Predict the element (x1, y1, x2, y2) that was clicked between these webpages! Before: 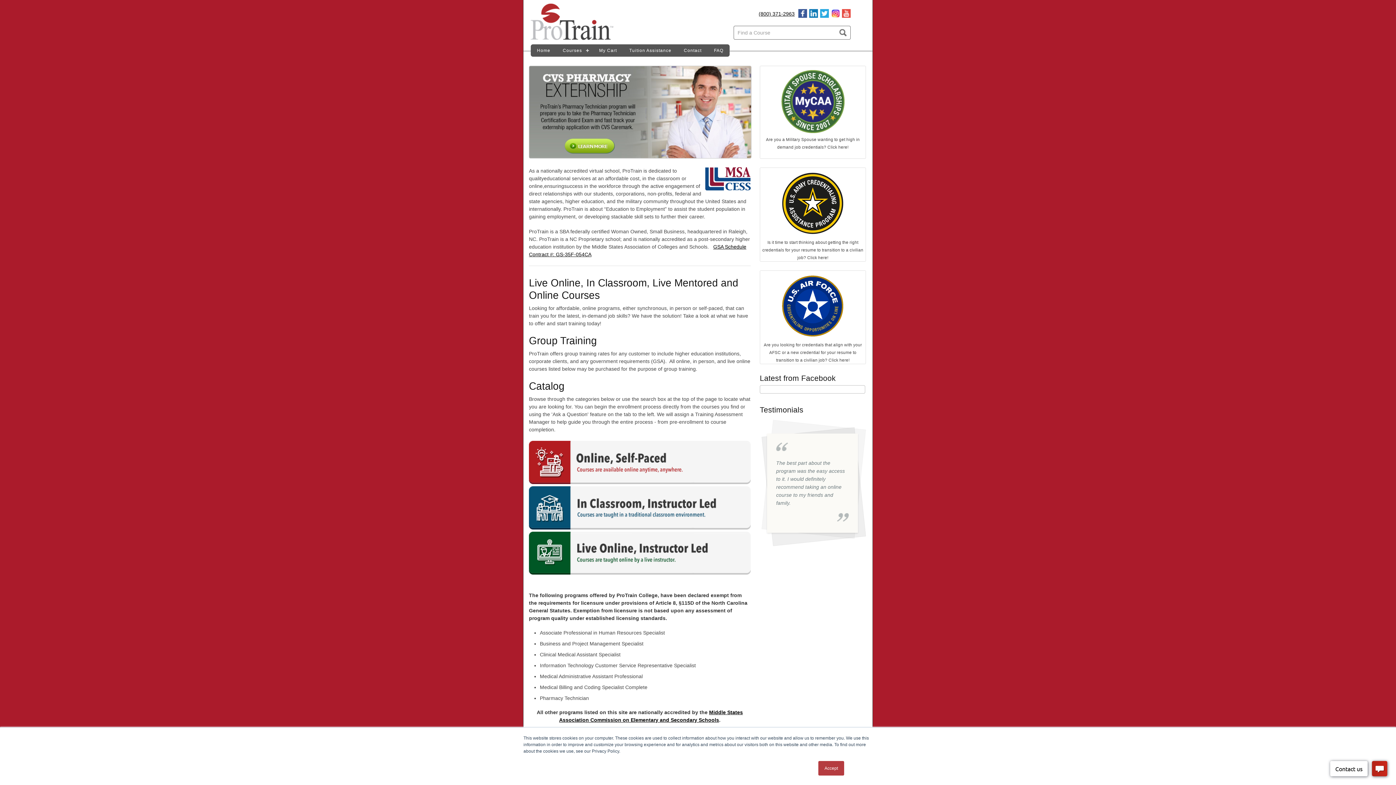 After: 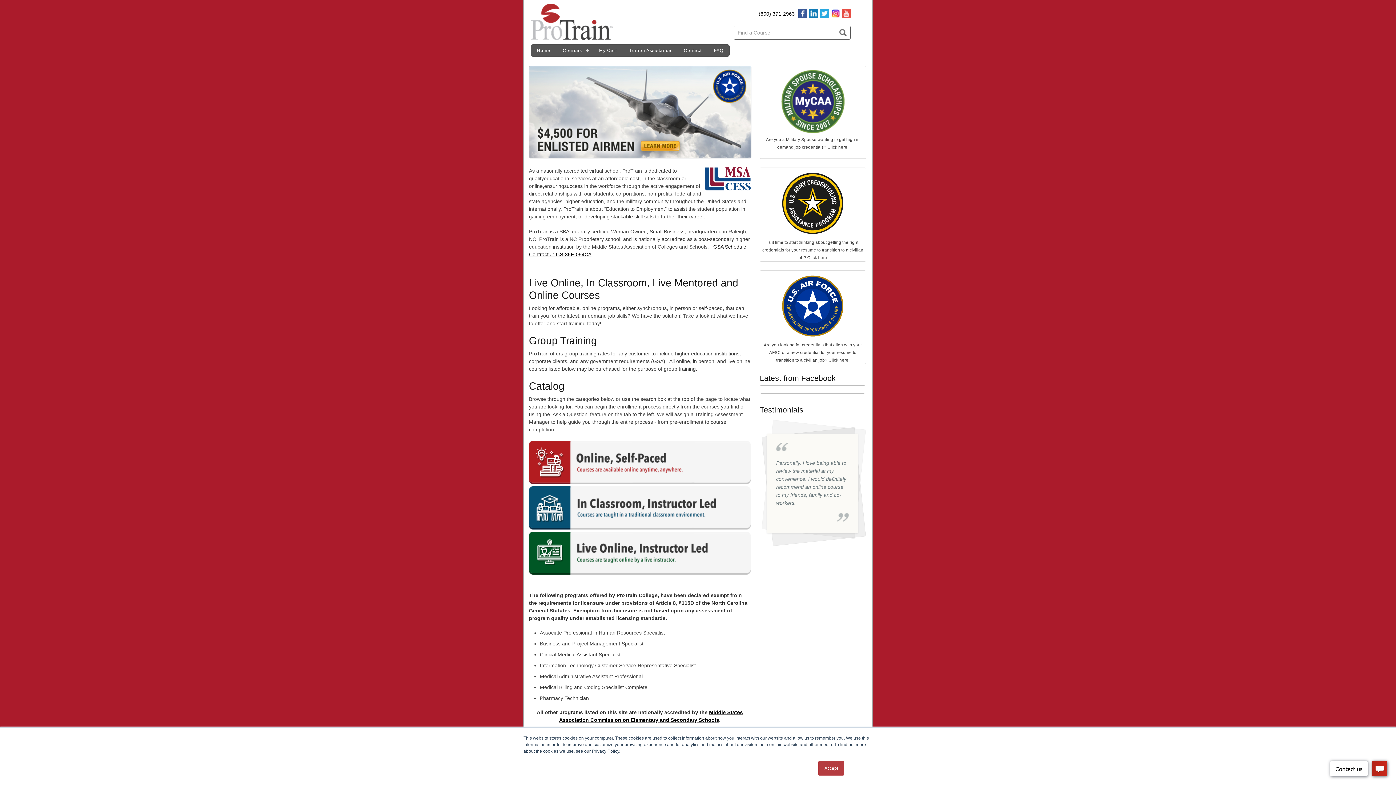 Action: bbox: (840, 13, 850, 18)